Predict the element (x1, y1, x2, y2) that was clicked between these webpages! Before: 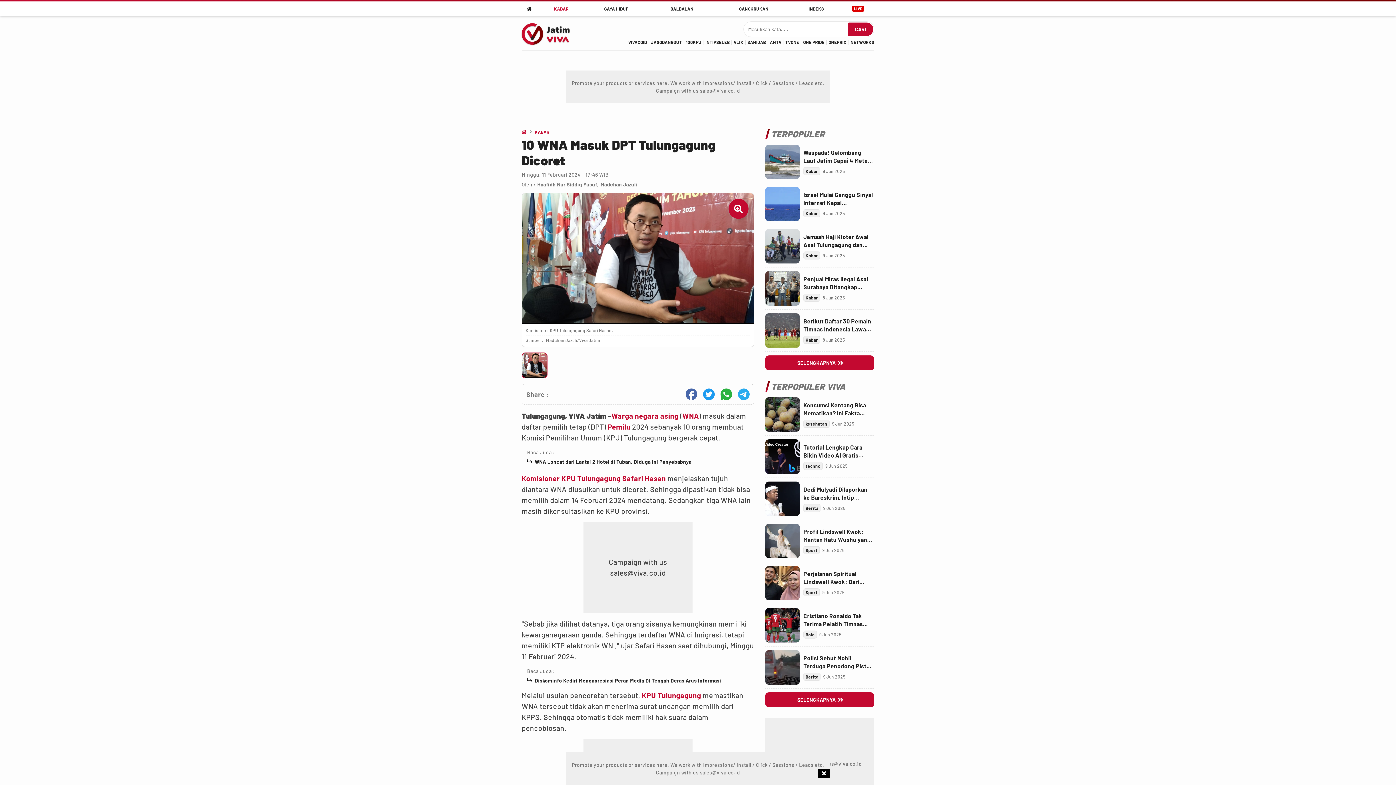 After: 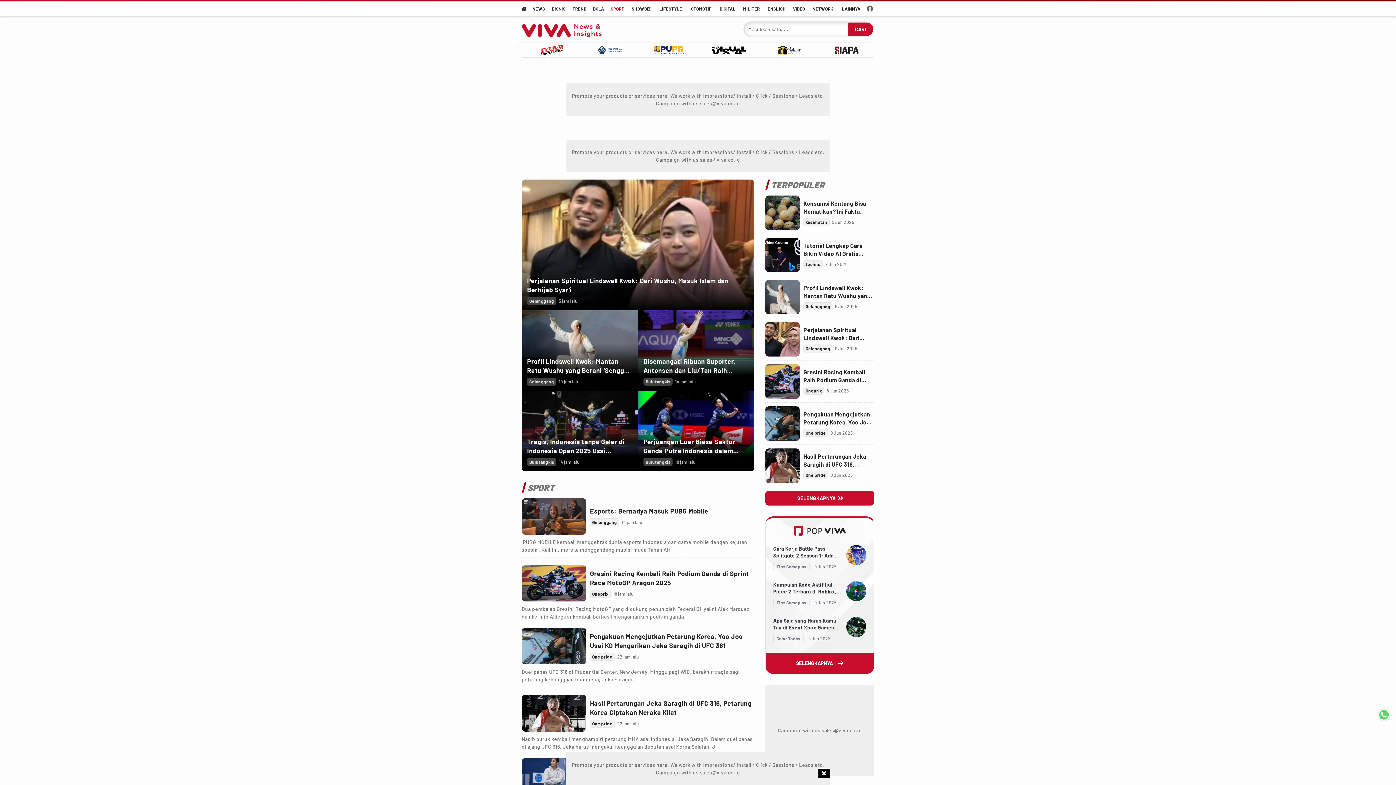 Action: label: Sport bbox: (803, 546, 820, 554)